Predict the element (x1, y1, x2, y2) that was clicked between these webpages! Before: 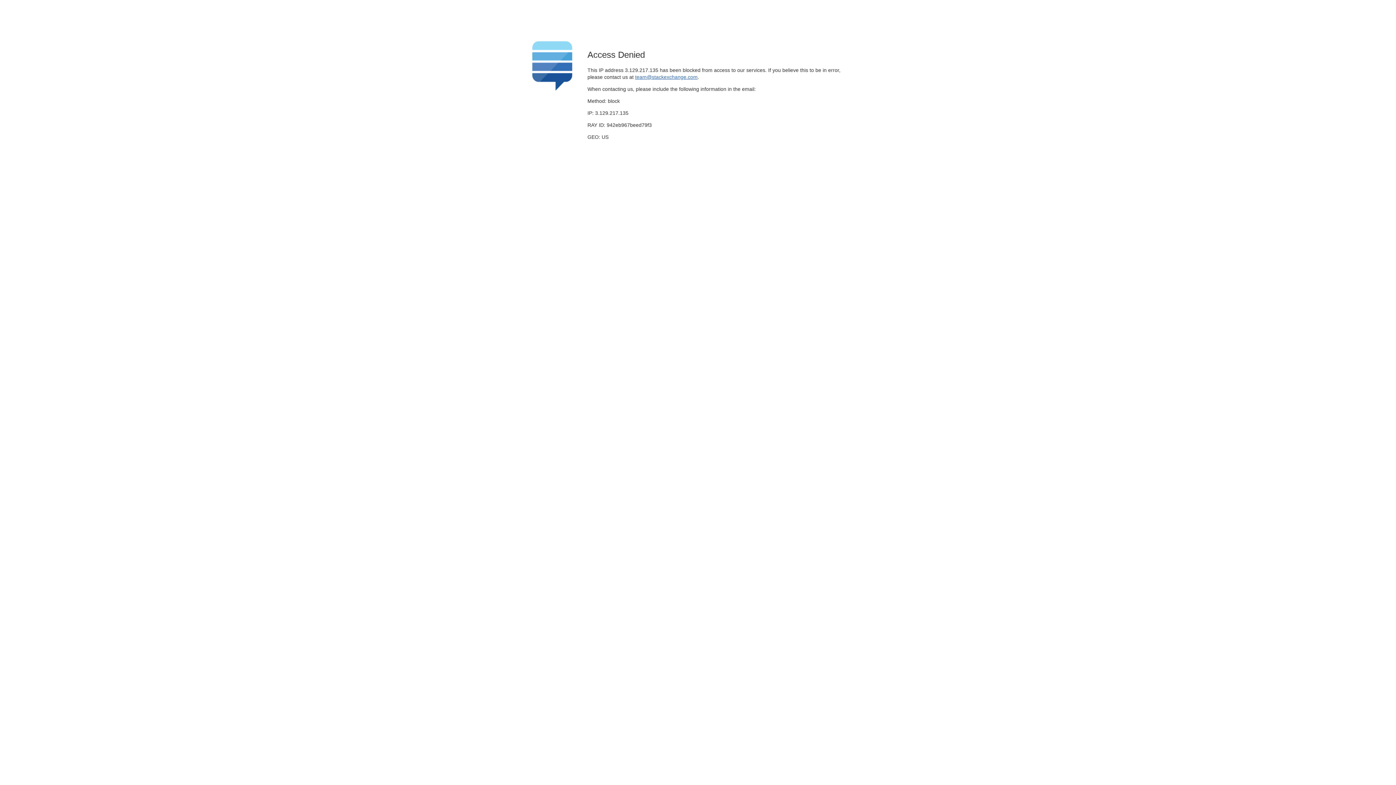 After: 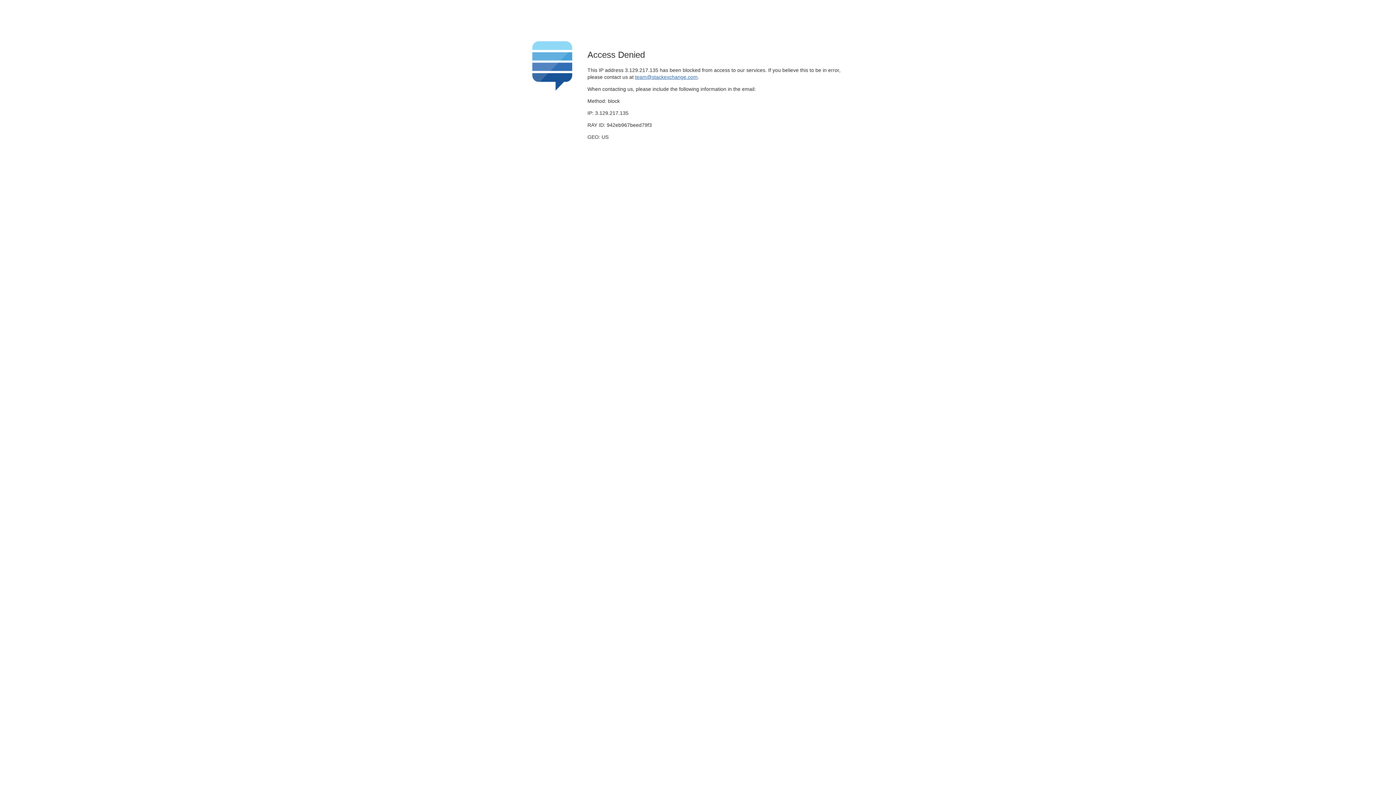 Action: label: team@stackexchange.com bbox: (635, 74, 697, 79)